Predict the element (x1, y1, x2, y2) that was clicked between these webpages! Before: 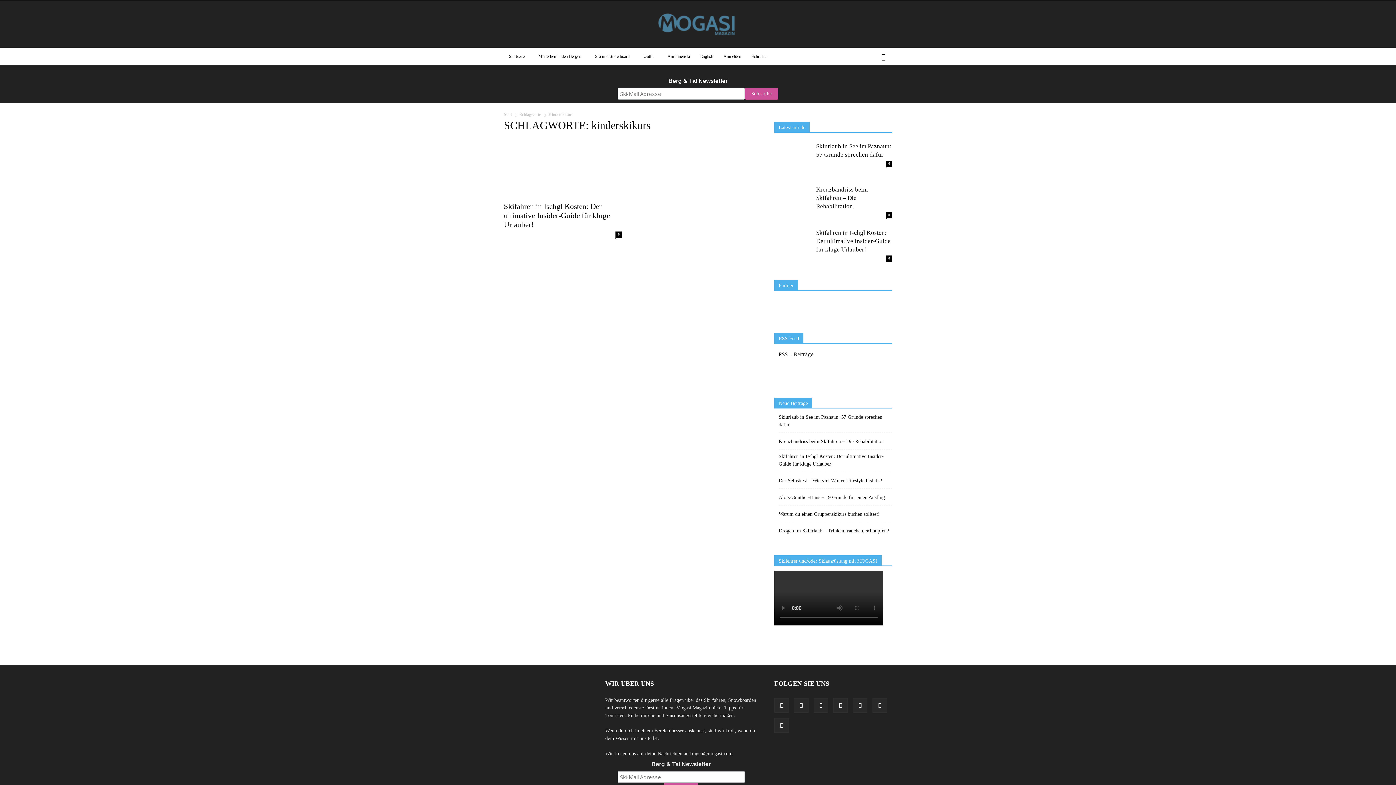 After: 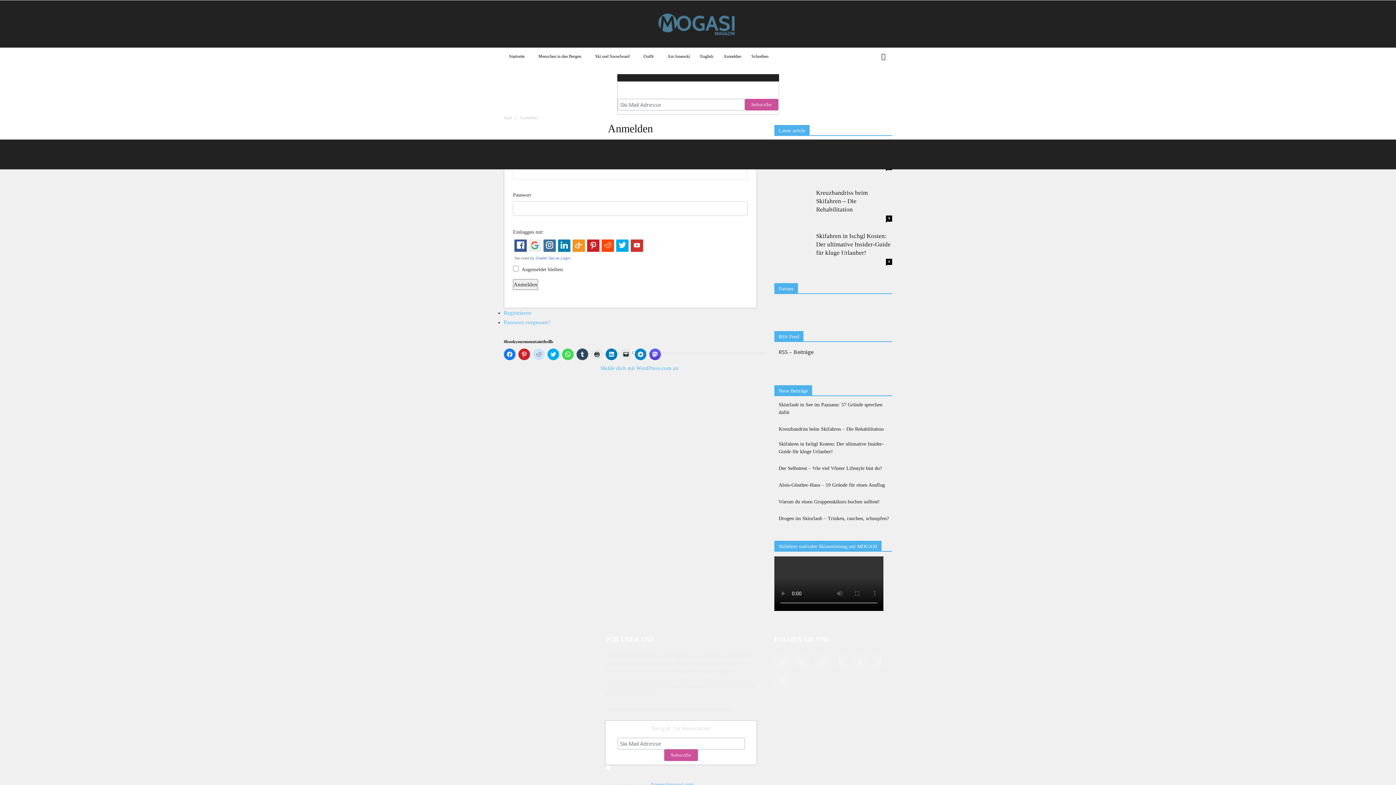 Action: bbox: (718, 47, 746, 65) label: Anmelden